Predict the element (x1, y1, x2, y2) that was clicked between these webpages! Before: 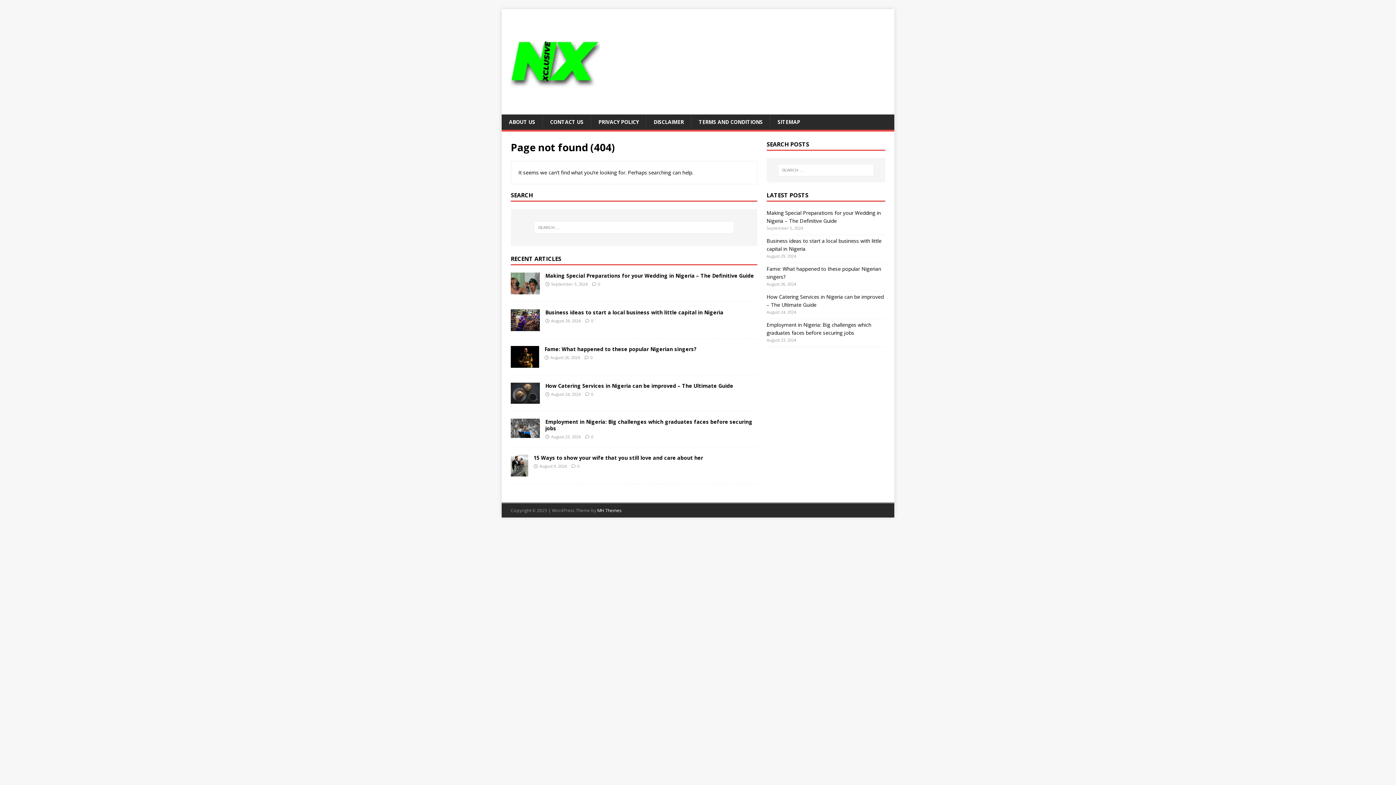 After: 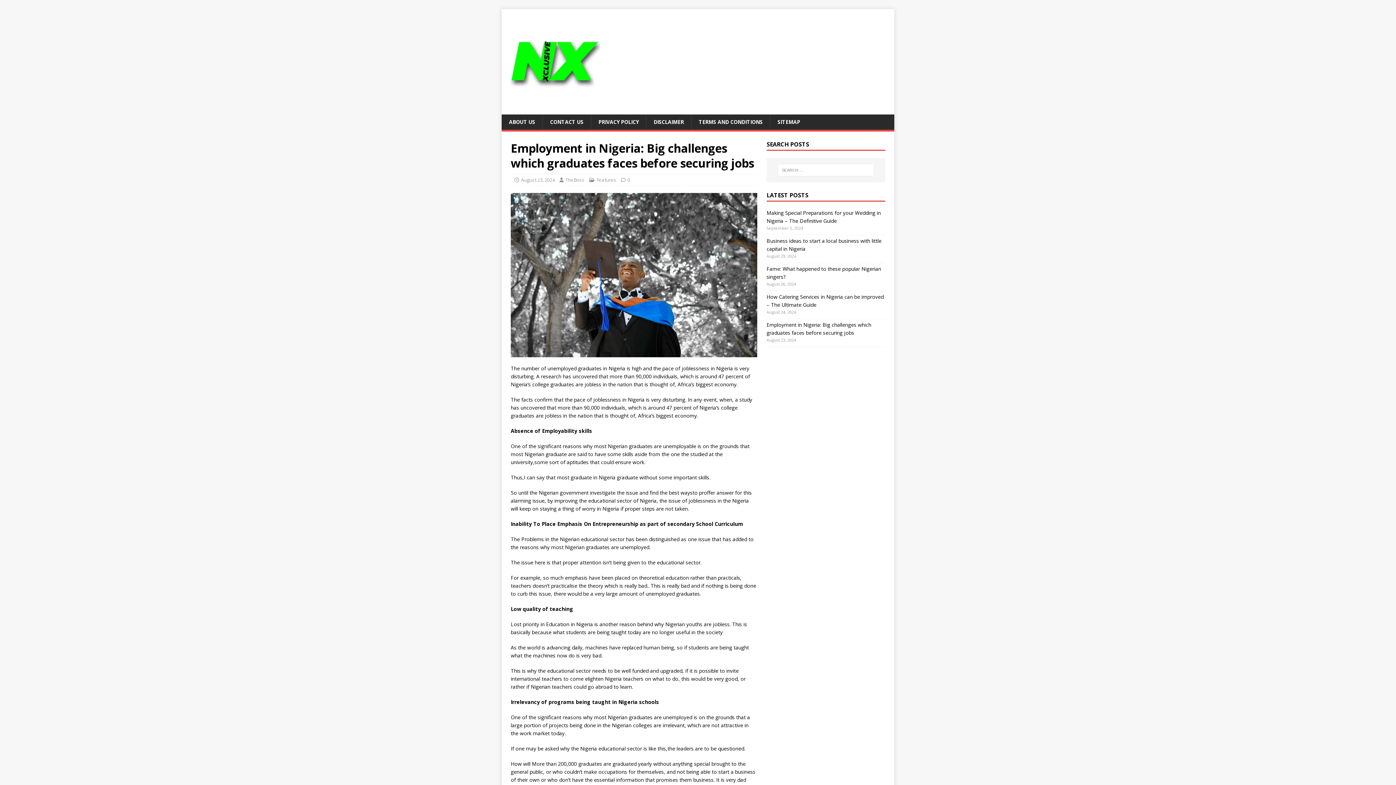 Action: bbox: (510, 430, 540, 437)